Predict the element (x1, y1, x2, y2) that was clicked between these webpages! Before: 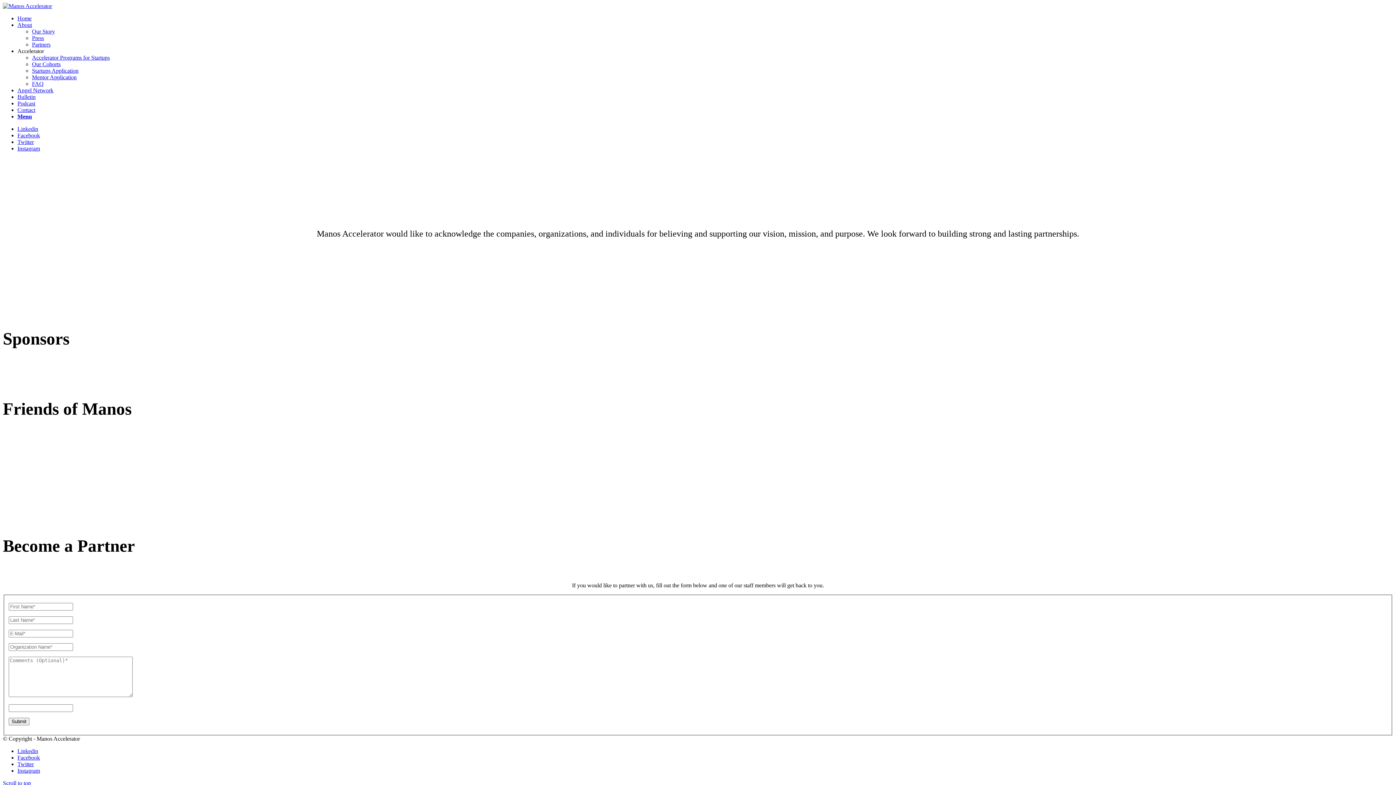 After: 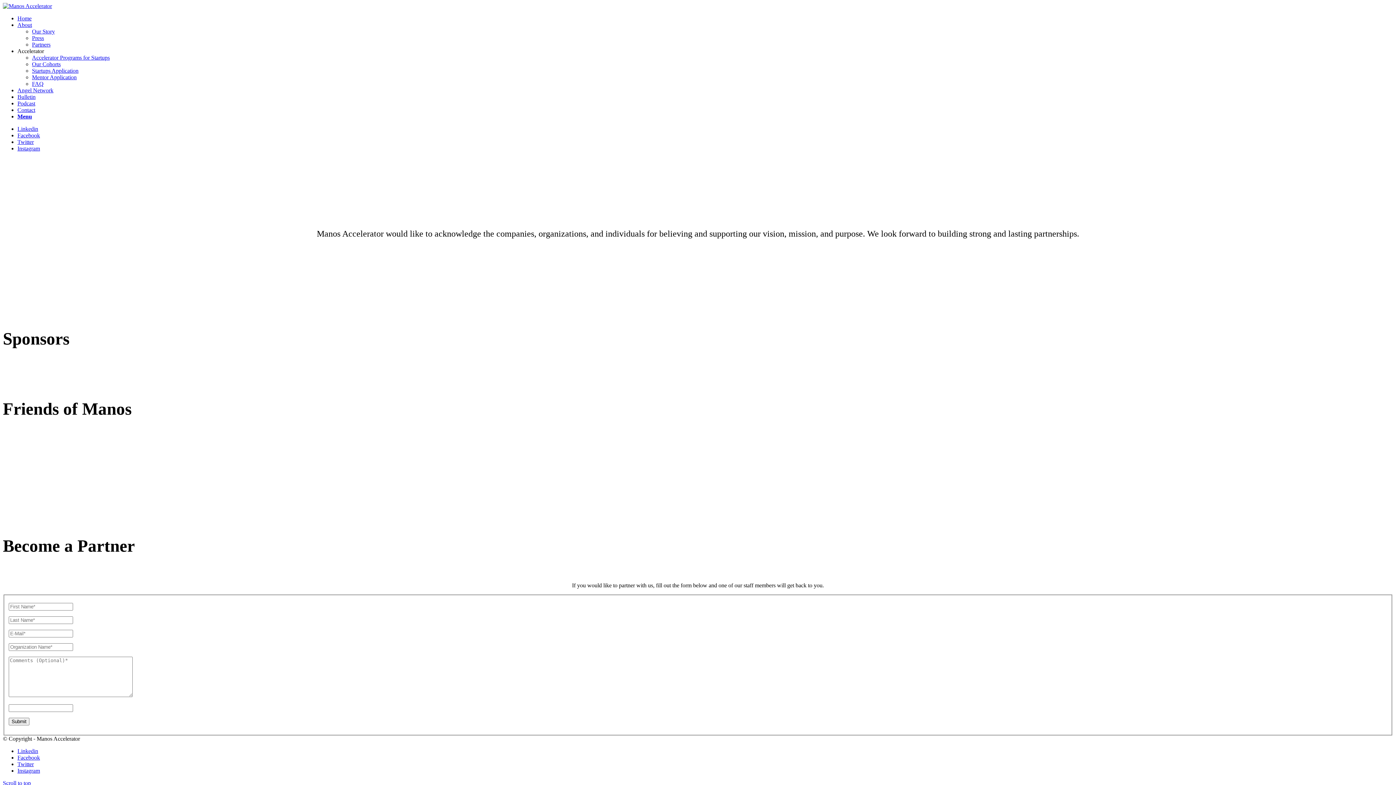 Action: label: Menu bbox: (17, 113, 32, 119)